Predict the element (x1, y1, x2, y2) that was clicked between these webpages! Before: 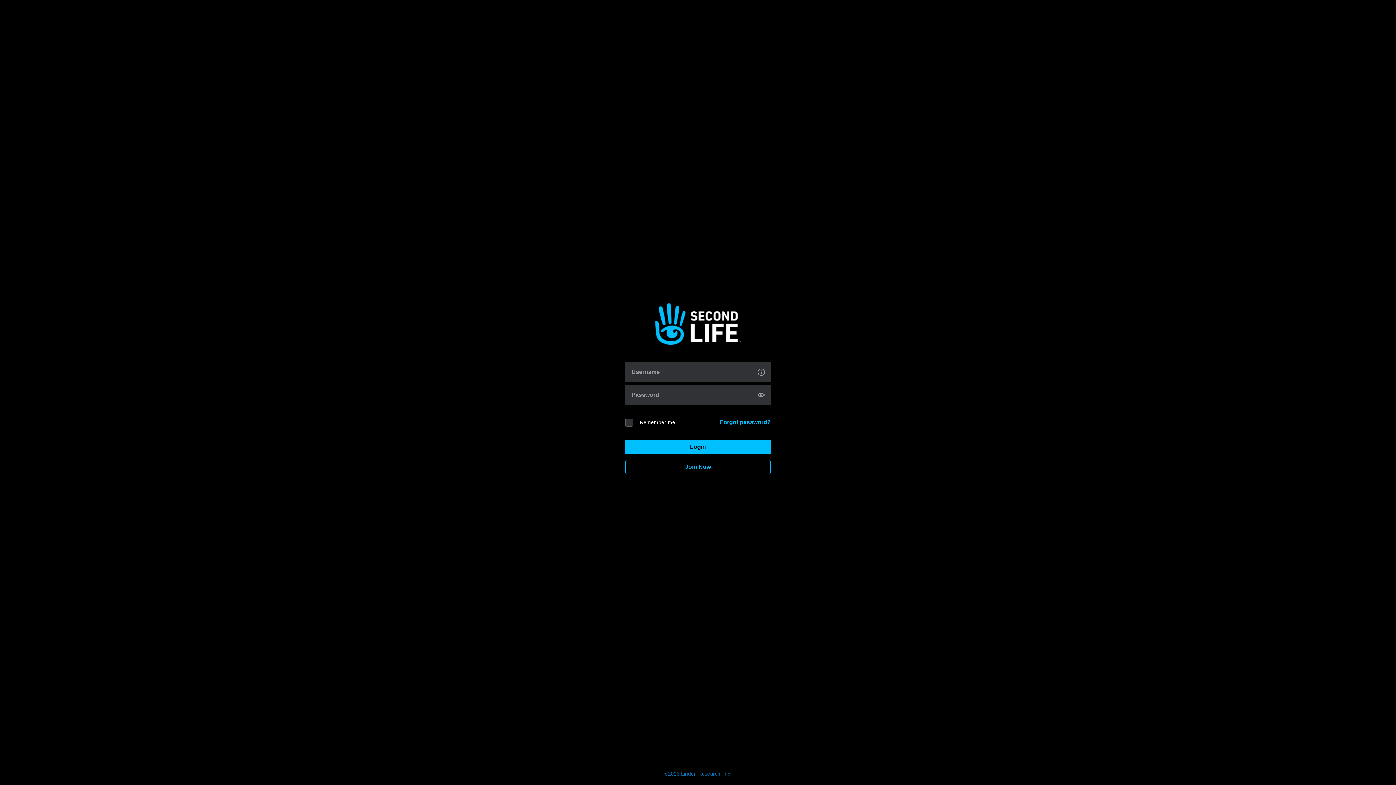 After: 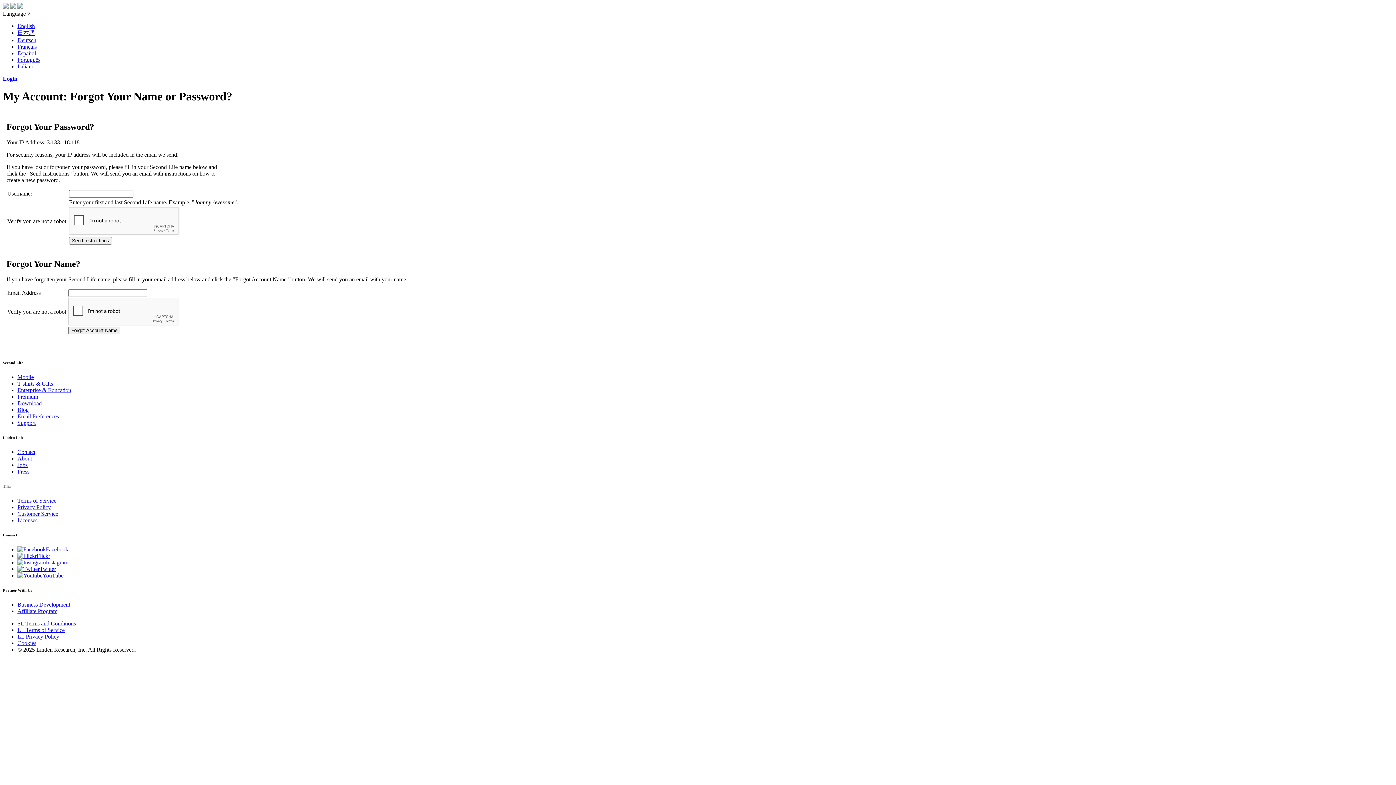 Action: label: Forgot password? bbox: (720, 419, 770, 425)